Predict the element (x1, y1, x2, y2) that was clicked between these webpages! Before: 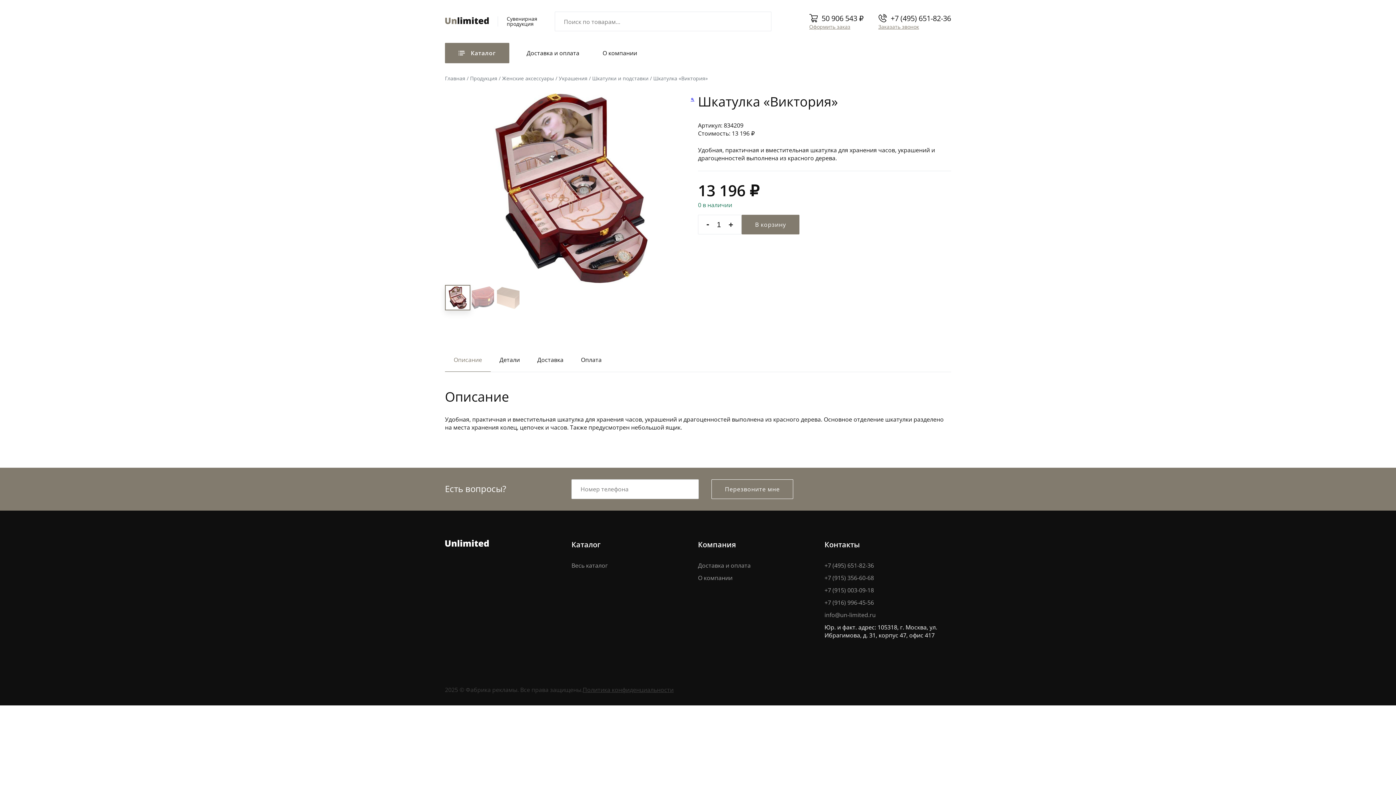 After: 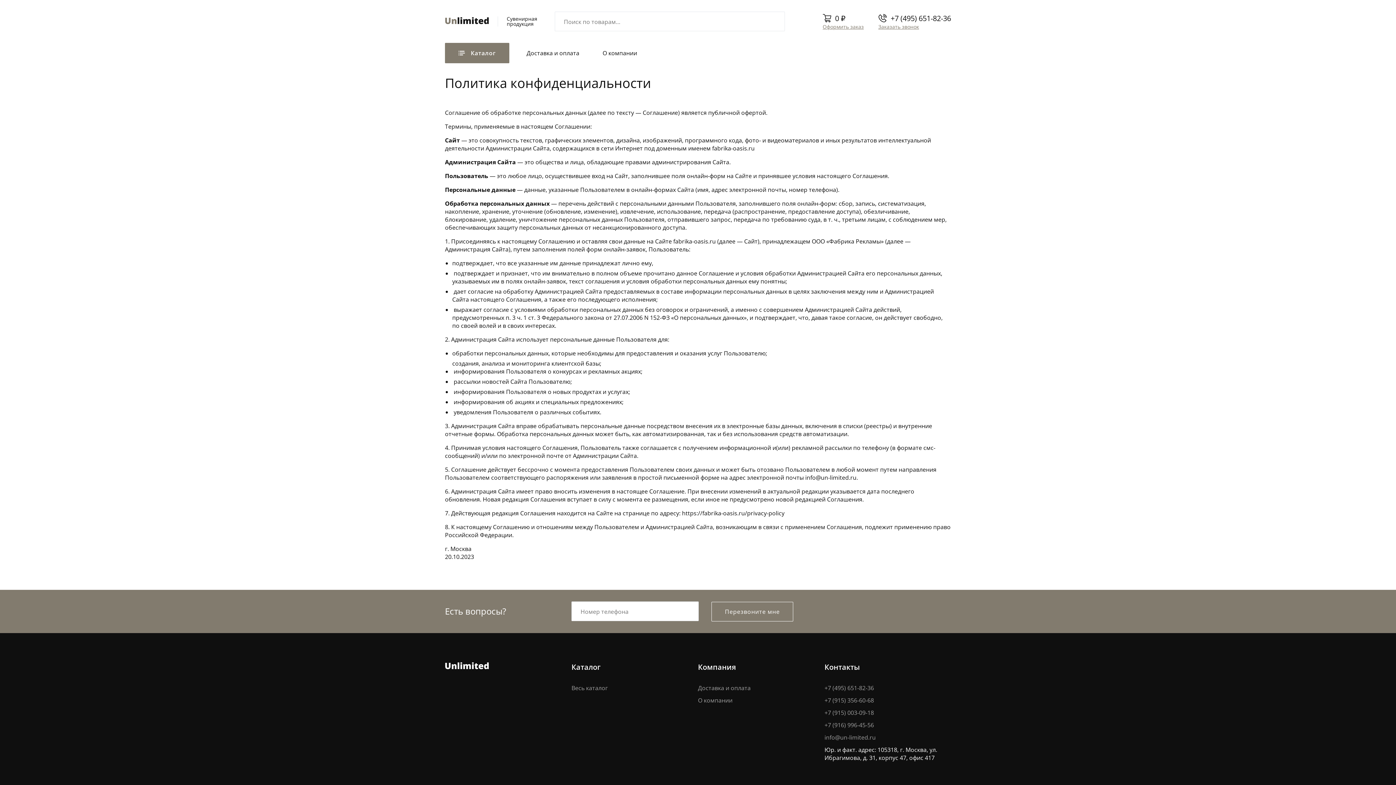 Action: bbox: (582, 686, 673, 693) label: Политика конфиденциальности